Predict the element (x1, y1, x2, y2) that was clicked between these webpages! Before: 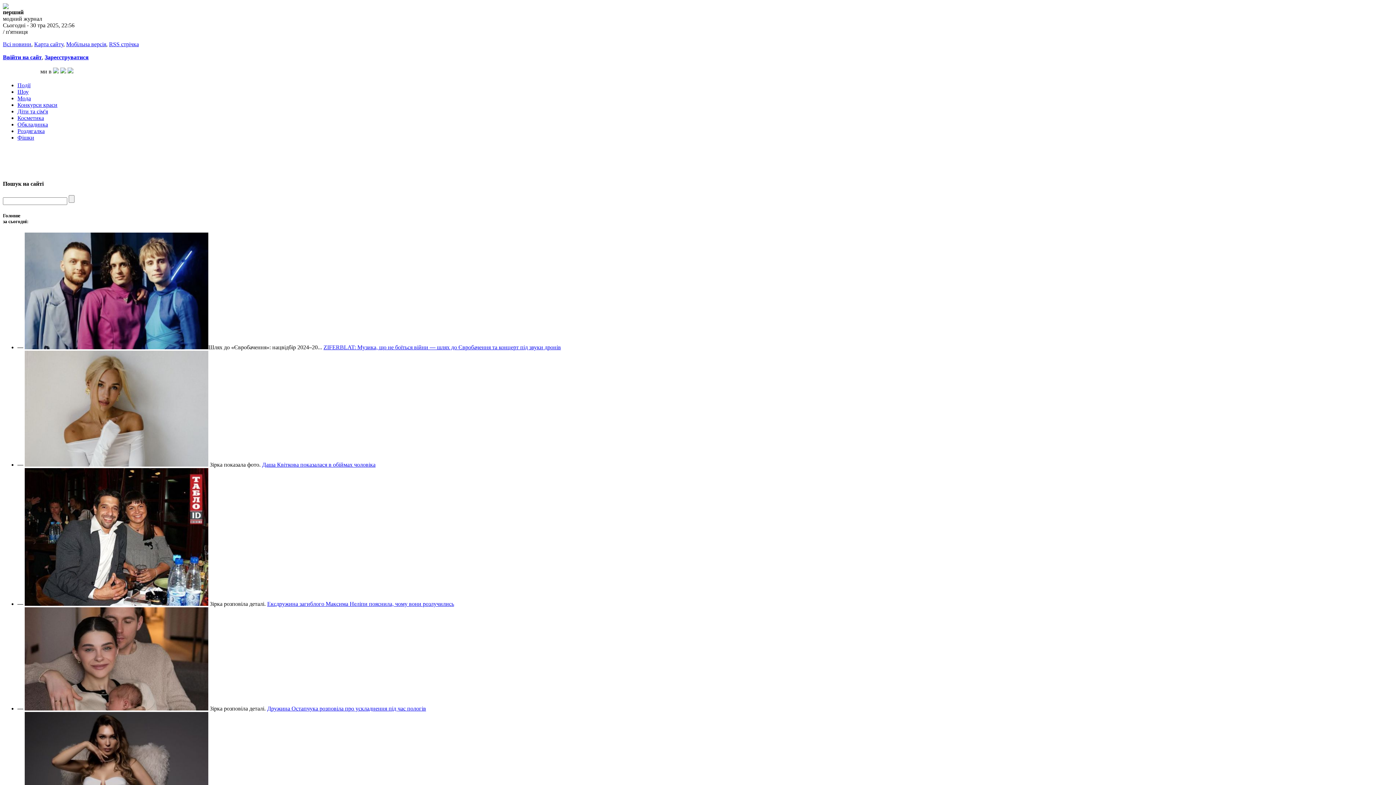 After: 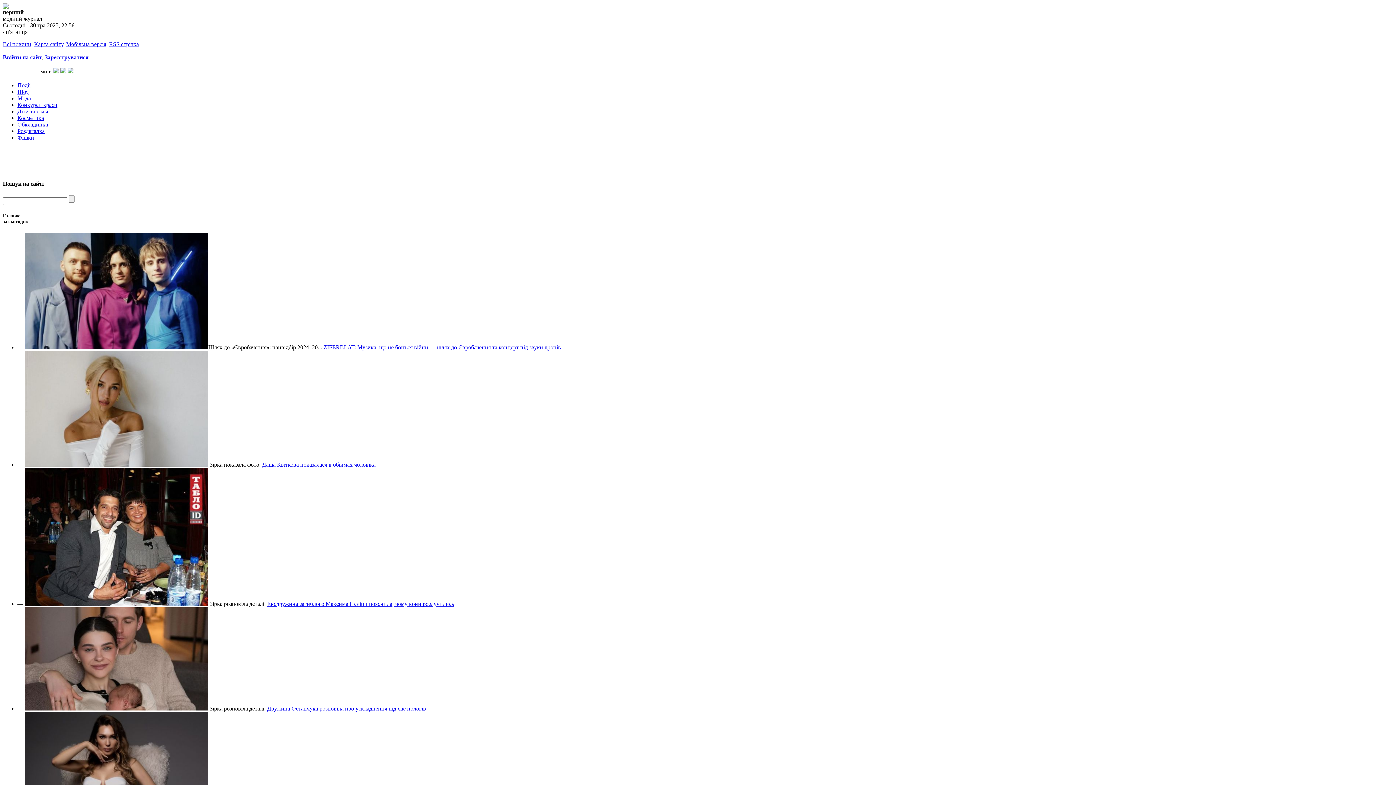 Action: bbox: (53, 68, 58, 74)